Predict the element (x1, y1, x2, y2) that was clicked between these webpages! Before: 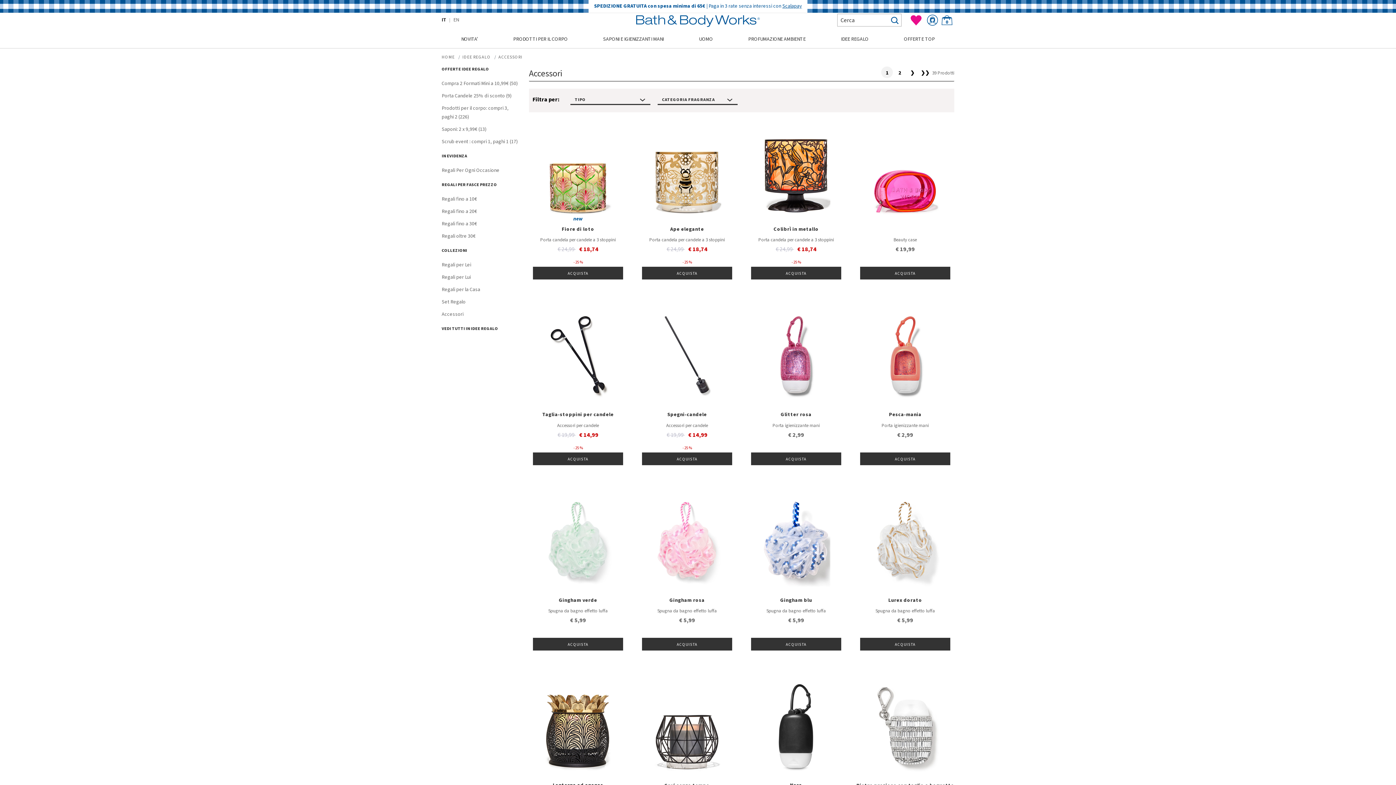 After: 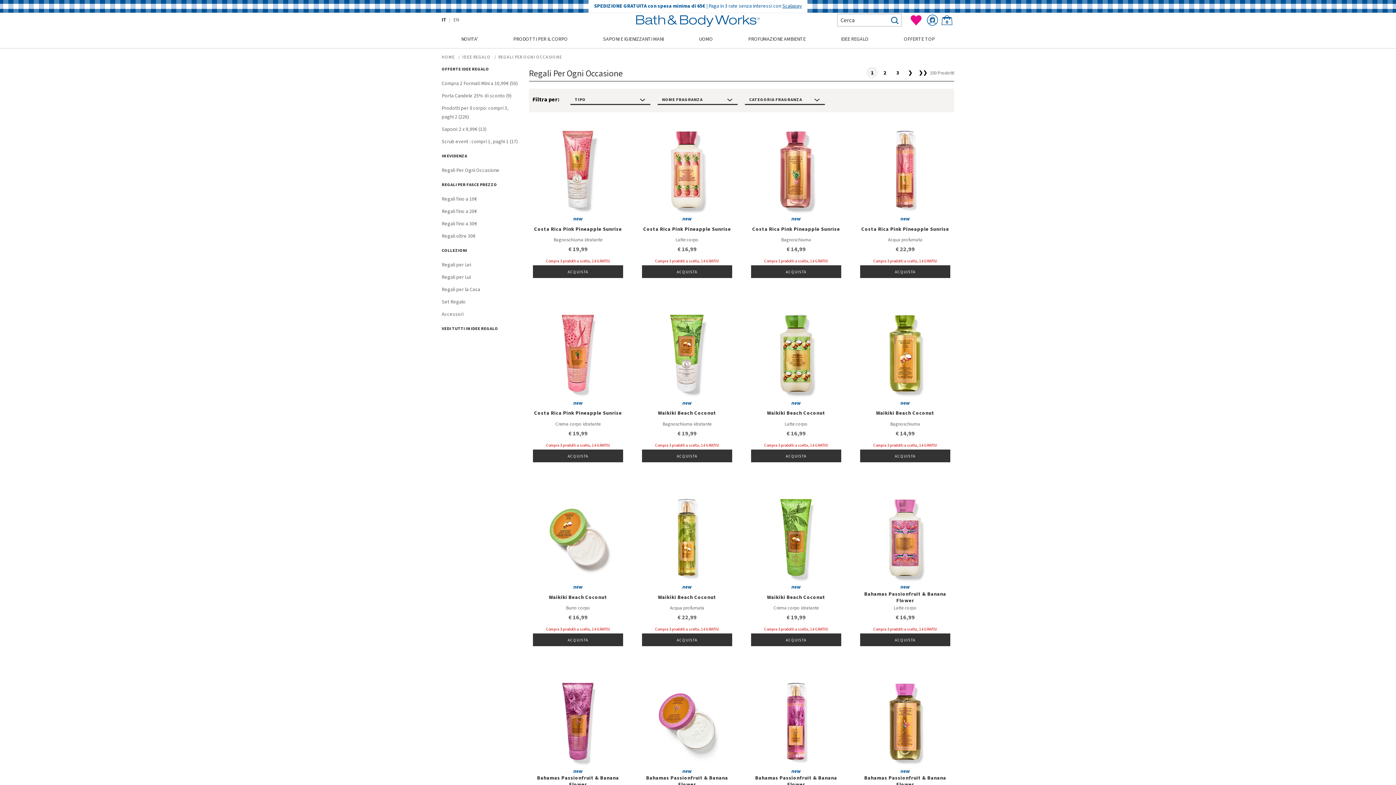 Action: bbox: (441, 166, 499, 174) label: Regali Per Ogni Occasione